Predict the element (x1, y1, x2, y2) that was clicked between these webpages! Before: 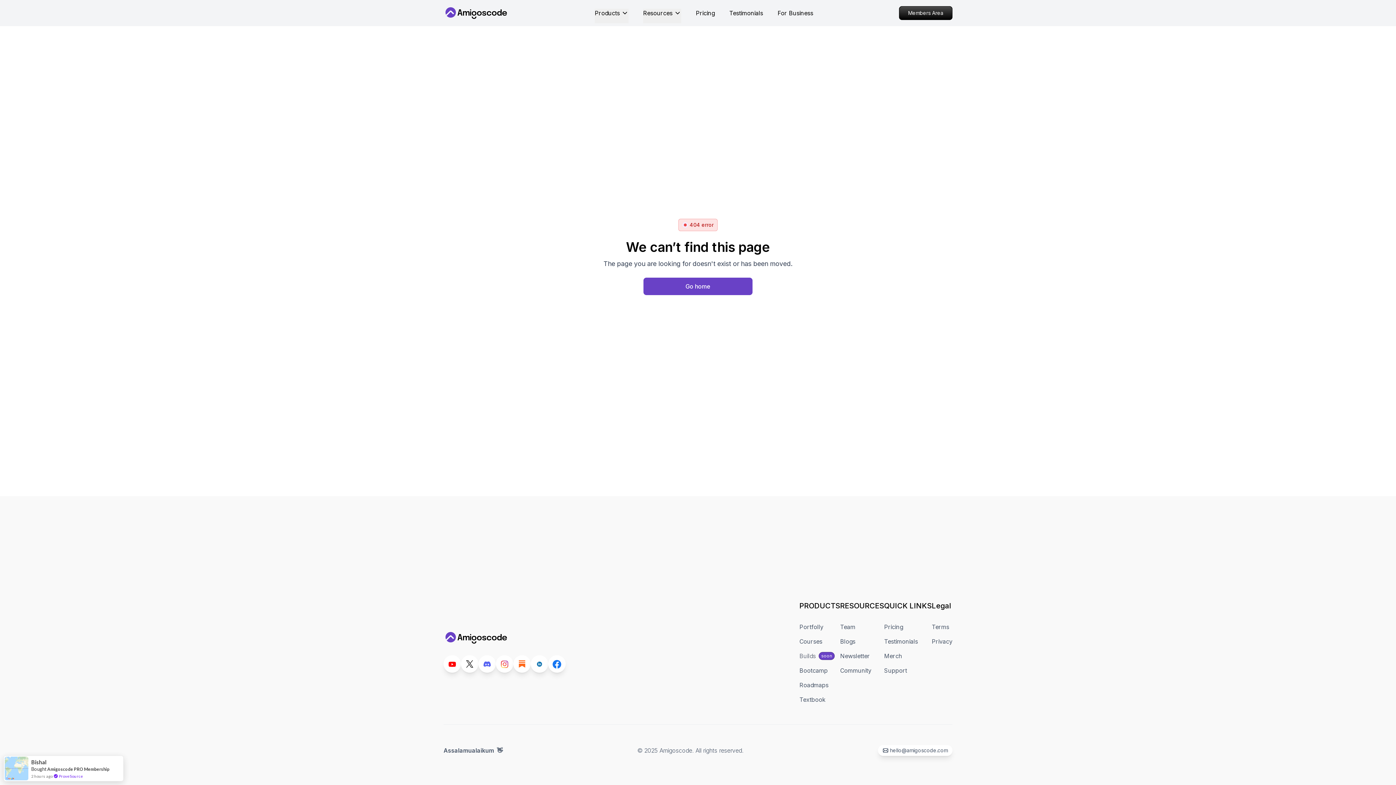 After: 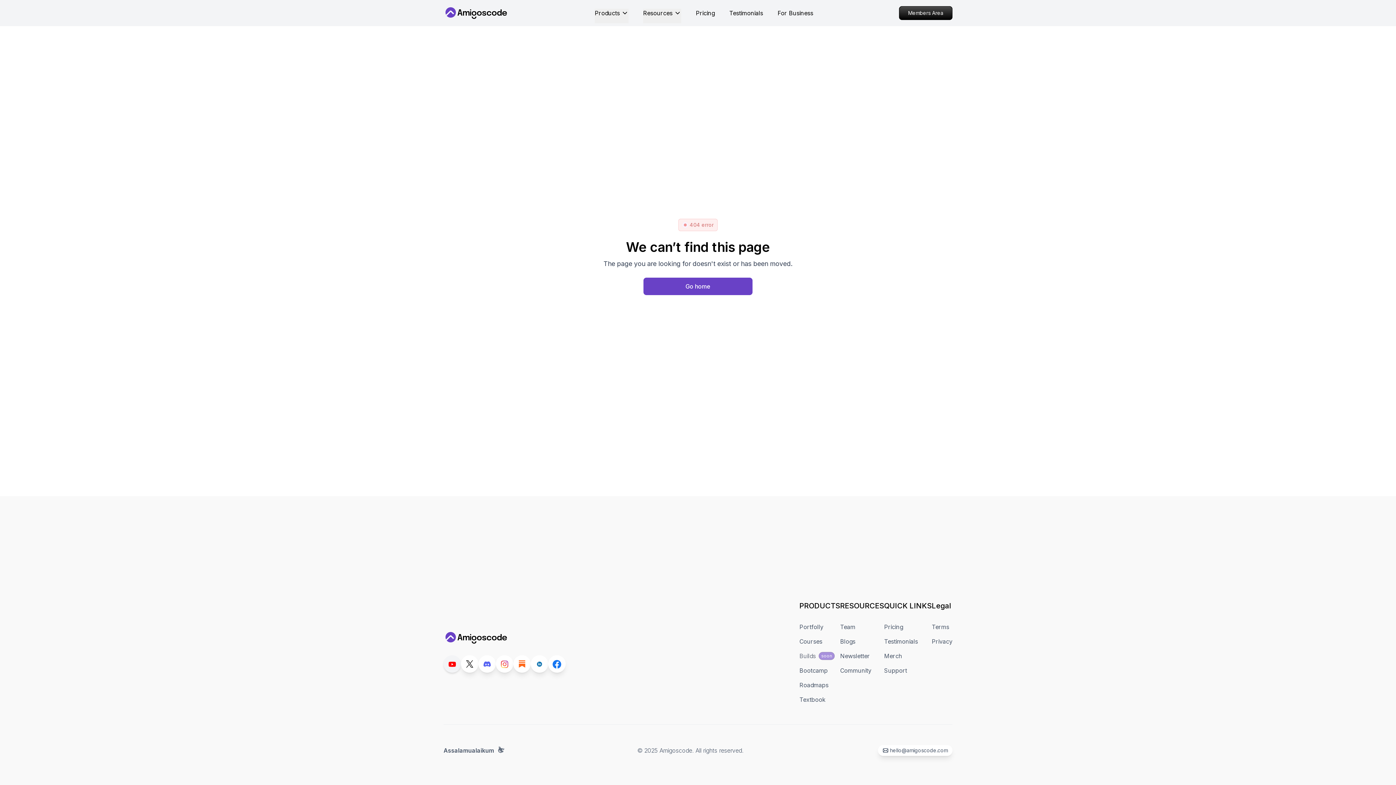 Action: bbox: (443, 655, 461, 673)